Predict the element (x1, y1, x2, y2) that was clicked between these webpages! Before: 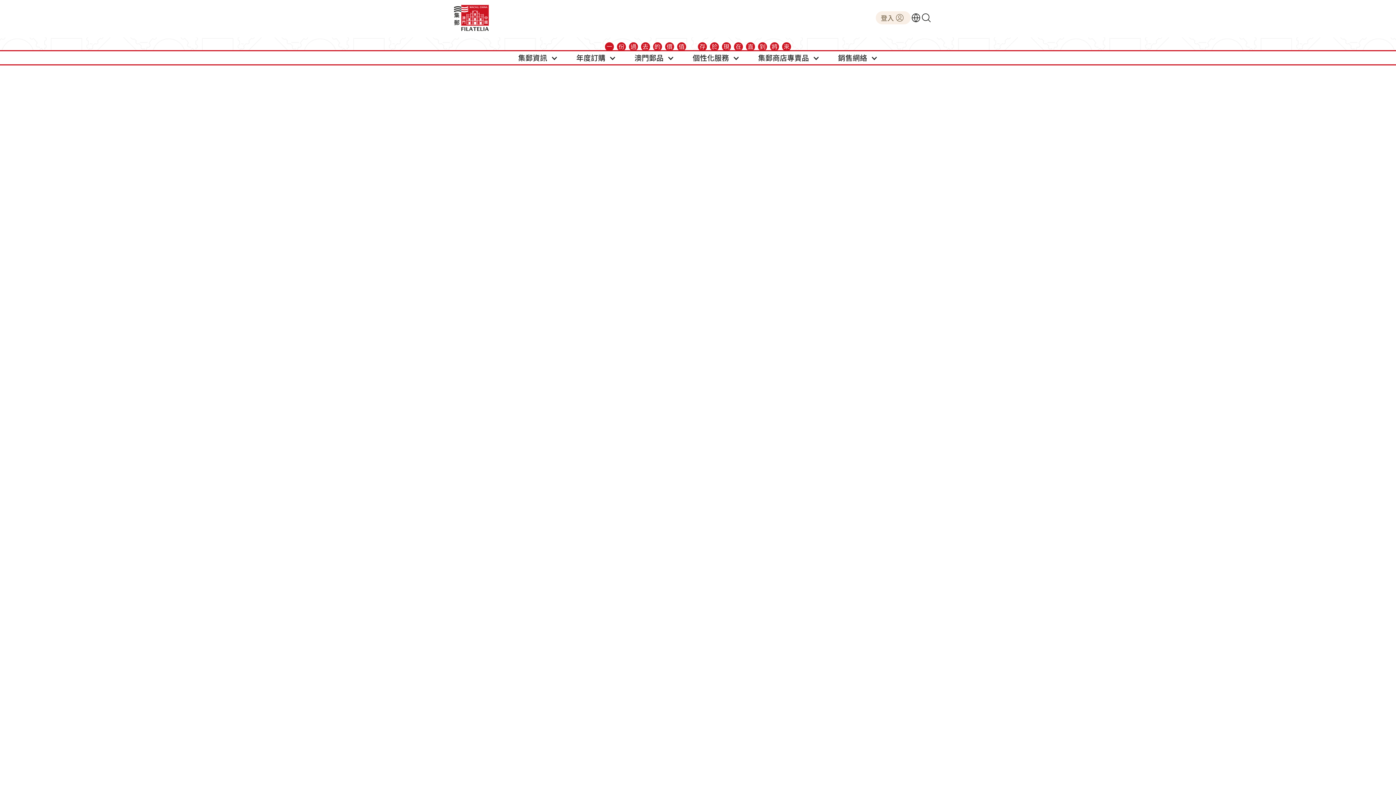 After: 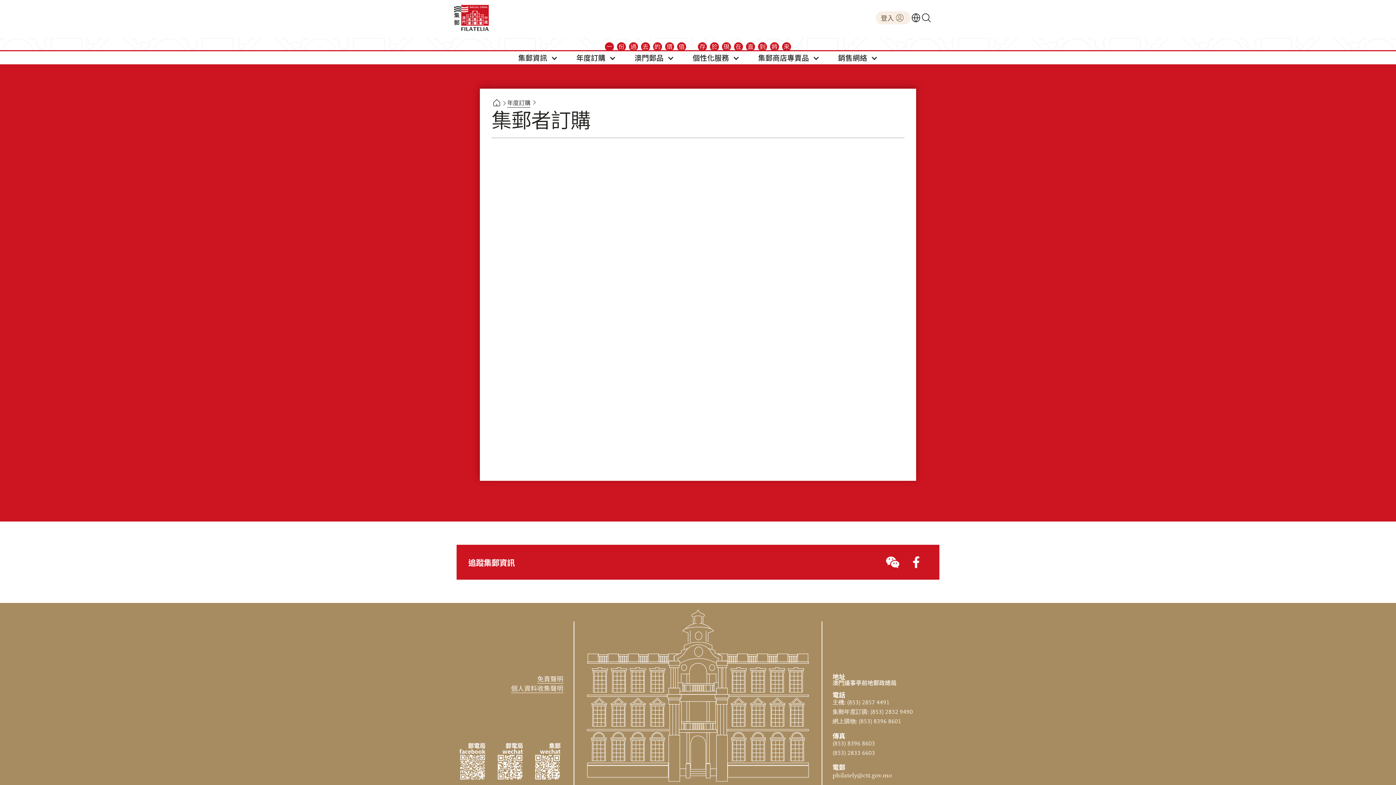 Action: bbox: (875, 11, 910, 24) label: 登入